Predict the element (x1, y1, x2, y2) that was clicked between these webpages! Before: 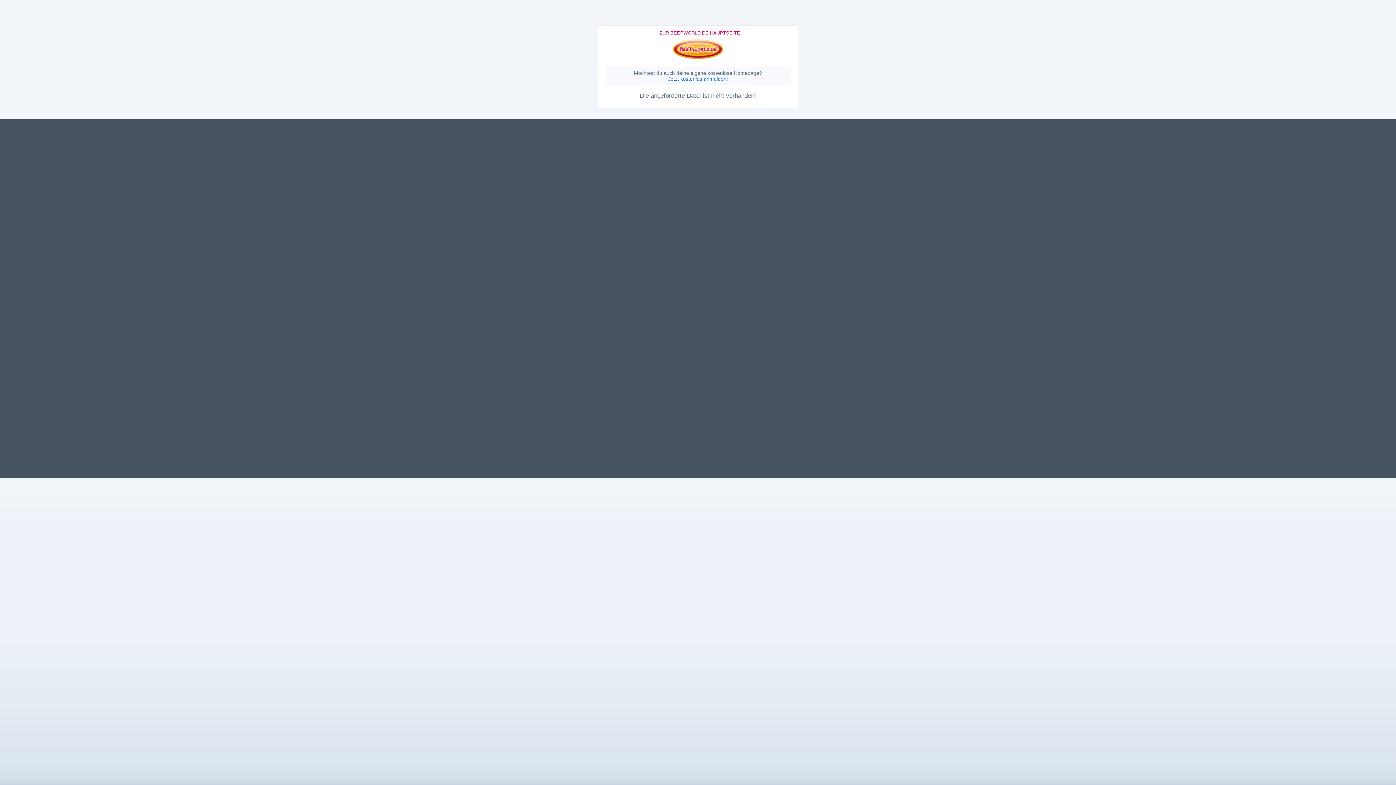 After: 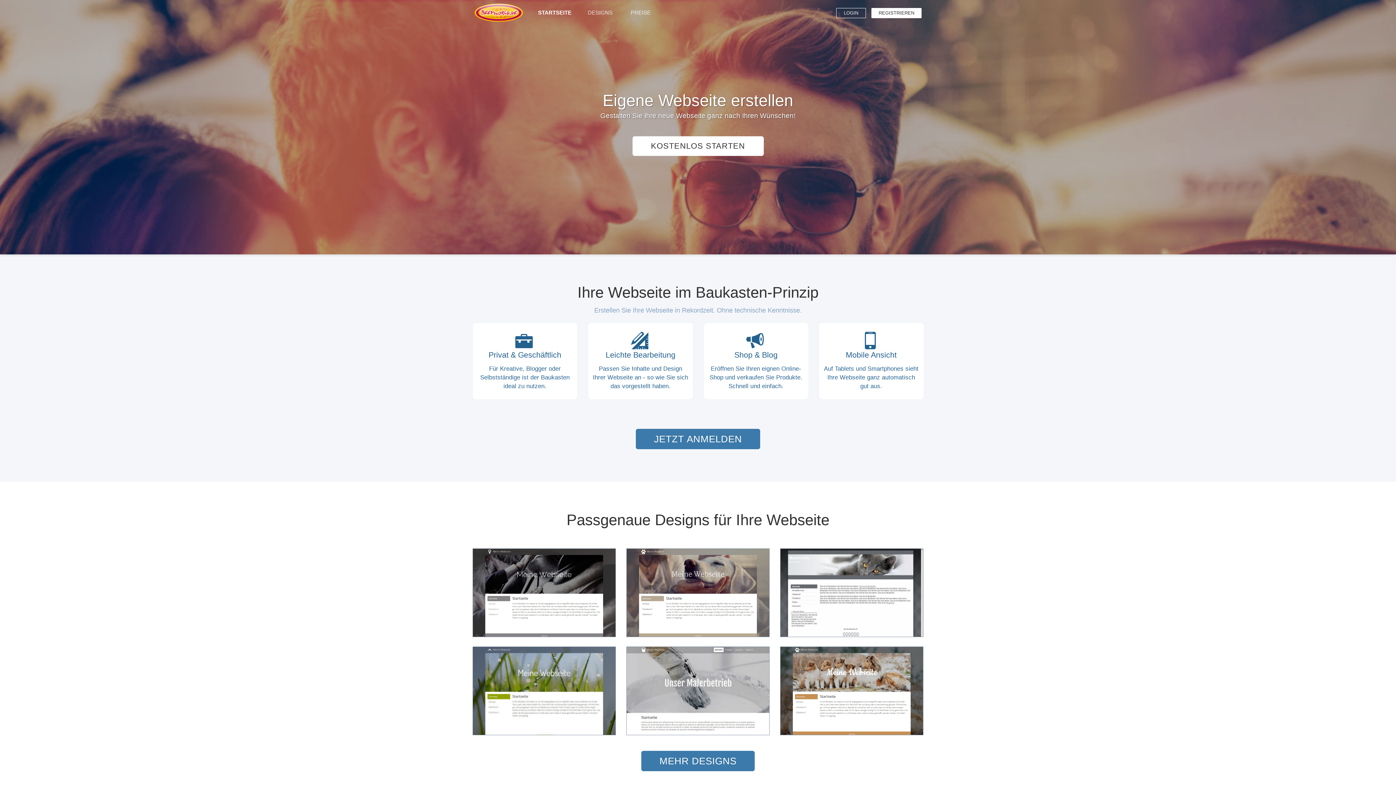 Action: label: ZUR BEEPWORLD.DE HAUPTSEITE bbox: (659, 30, 740, 35)